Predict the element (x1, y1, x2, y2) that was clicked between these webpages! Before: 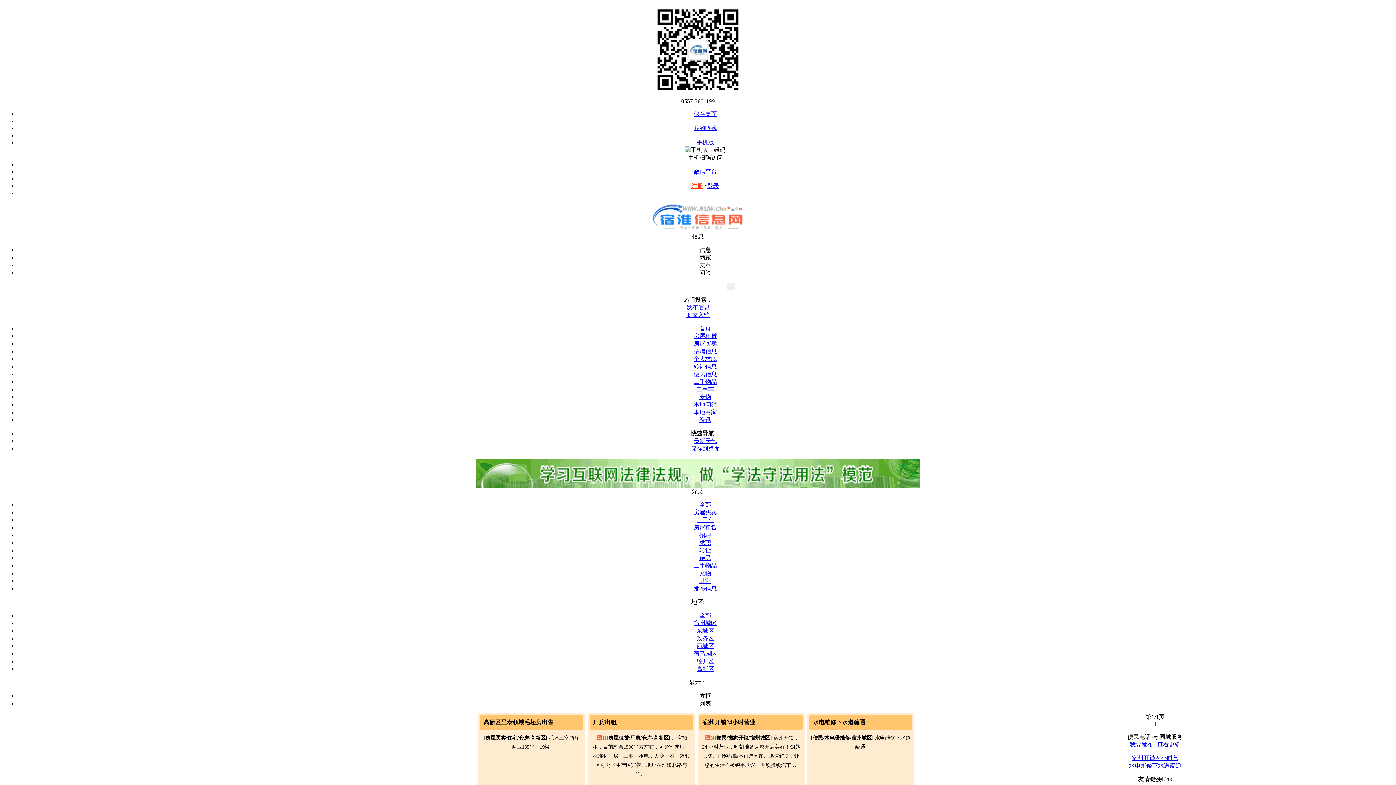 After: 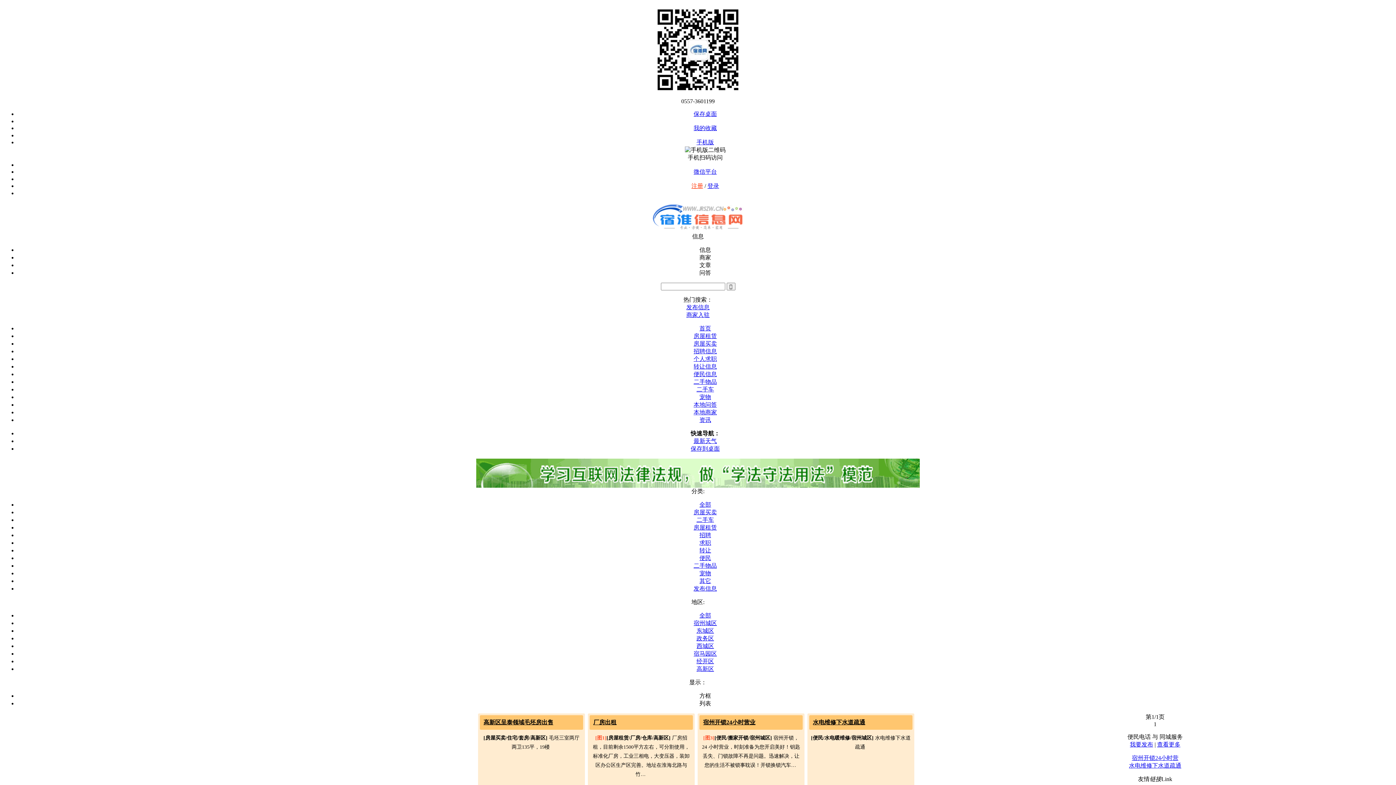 Action: bbox: (650, 226, 745, 232)